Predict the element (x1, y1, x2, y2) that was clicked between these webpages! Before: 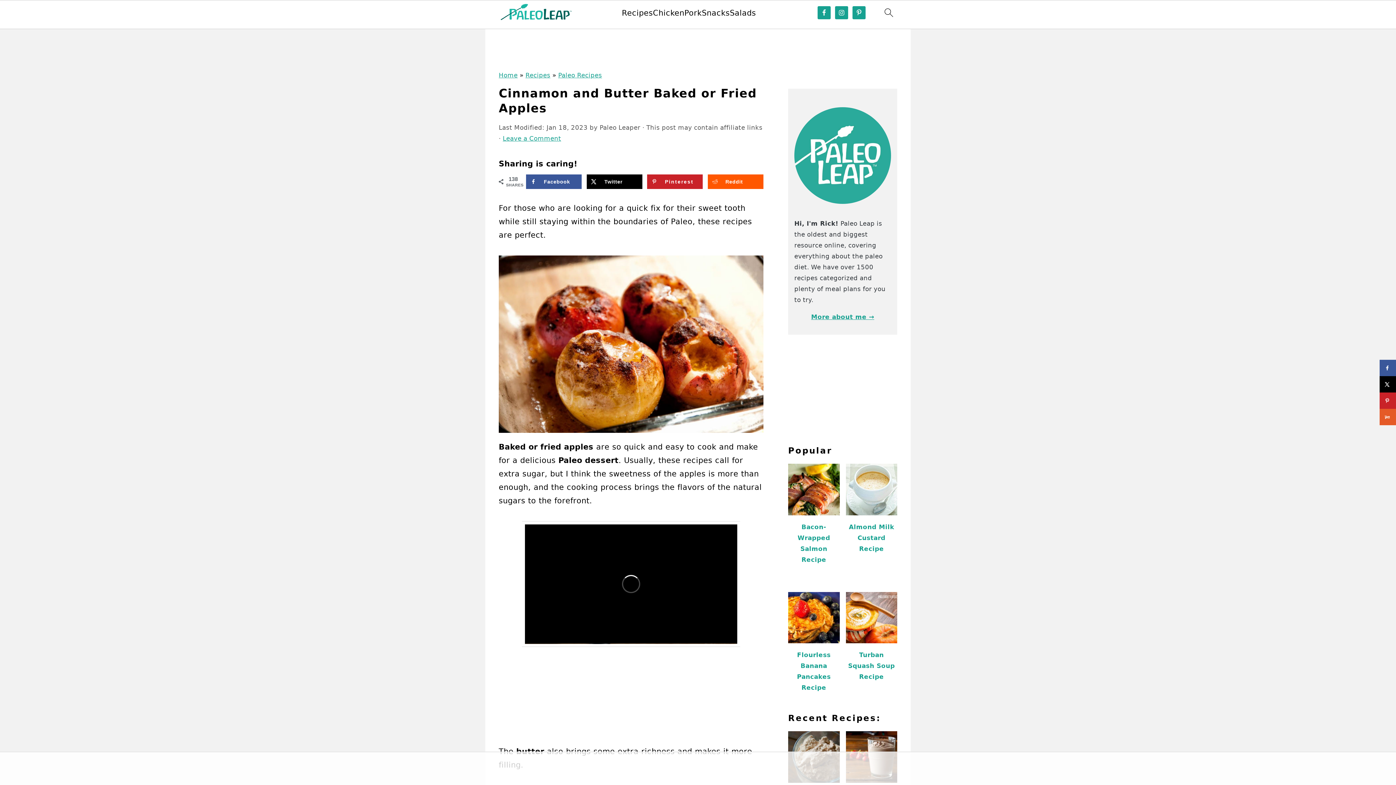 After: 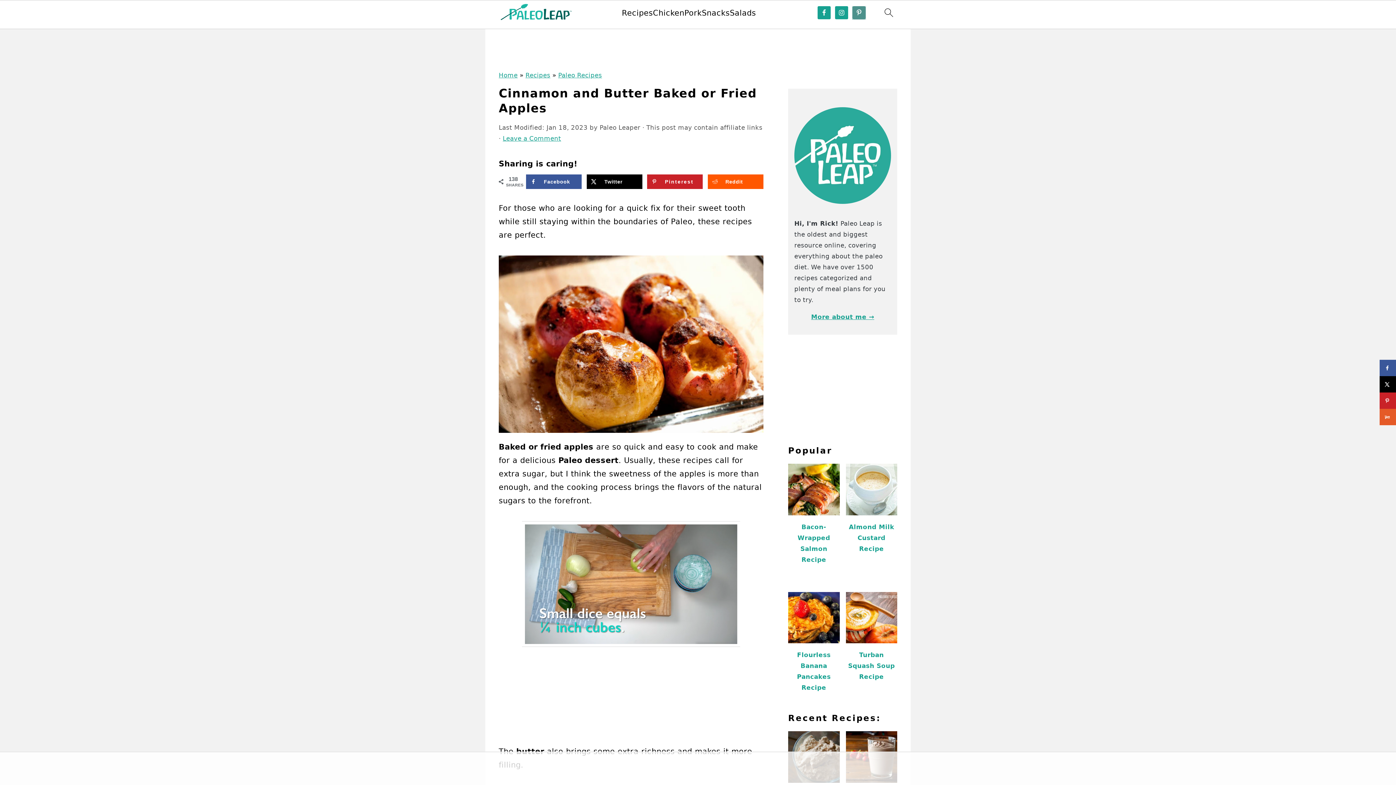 Action: bbox: (852, 6, 865, 19)